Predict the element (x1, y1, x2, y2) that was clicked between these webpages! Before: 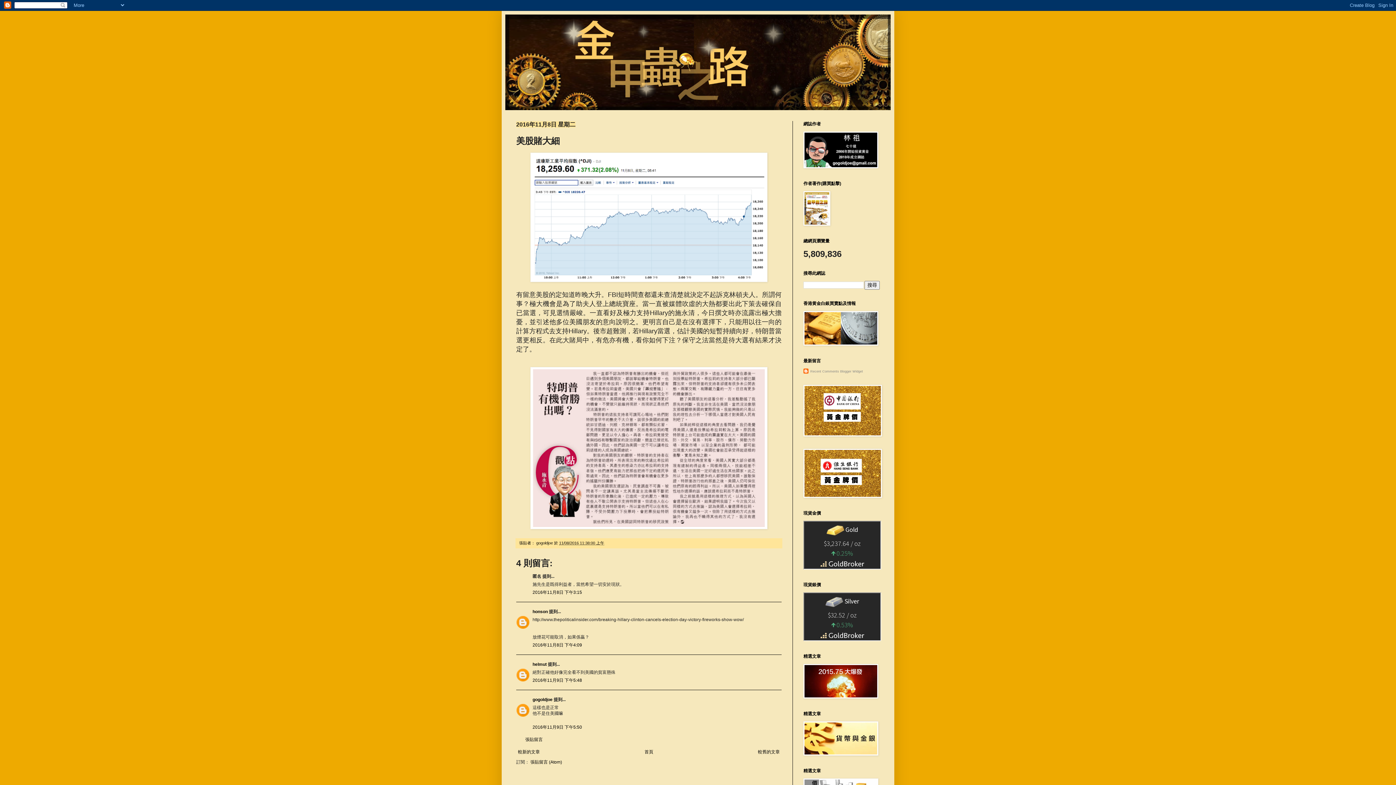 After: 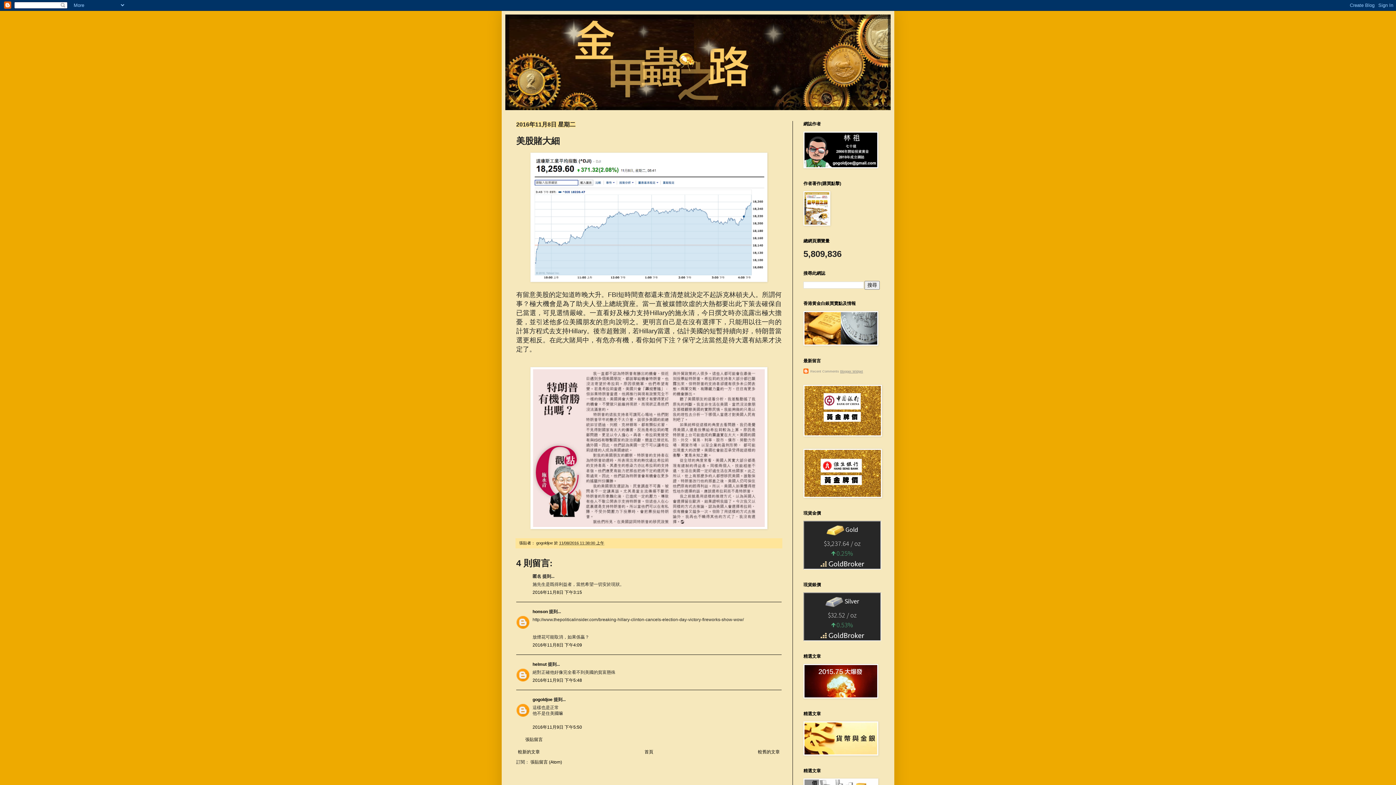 Action: bbox: (840, 369, 863, 373) label: Blogger Widget